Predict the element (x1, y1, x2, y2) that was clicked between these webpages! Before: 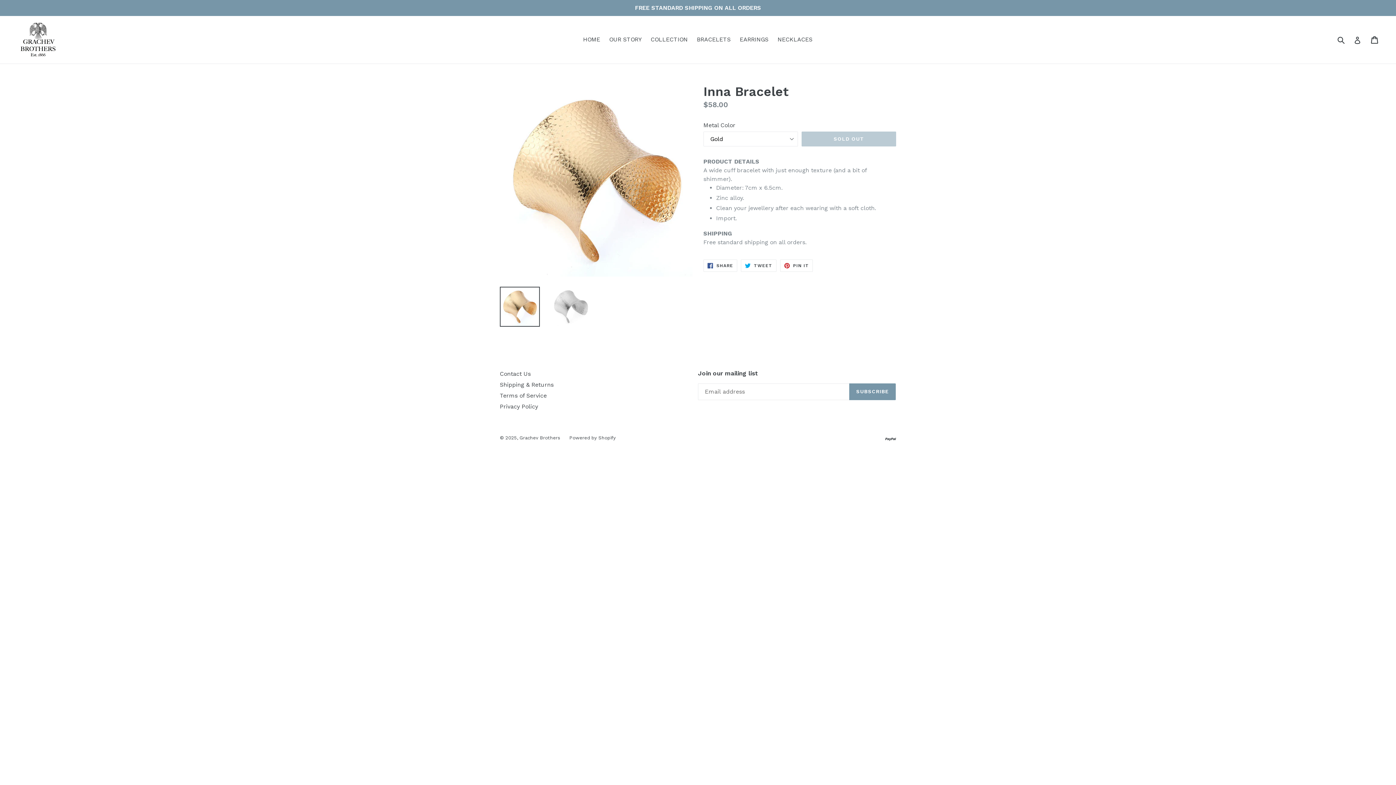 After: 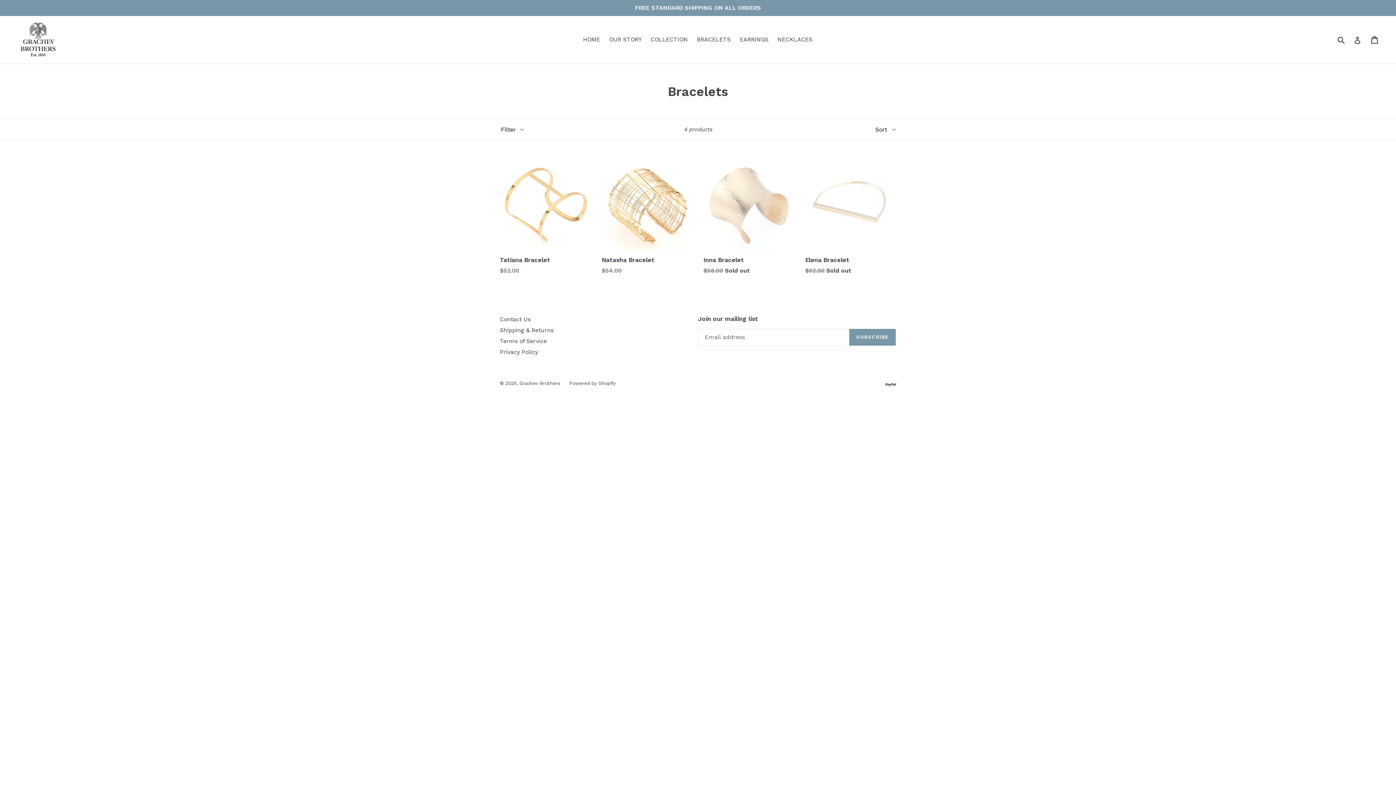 Action: label: BRACELETS bbox: (693, 34, 734, 45)